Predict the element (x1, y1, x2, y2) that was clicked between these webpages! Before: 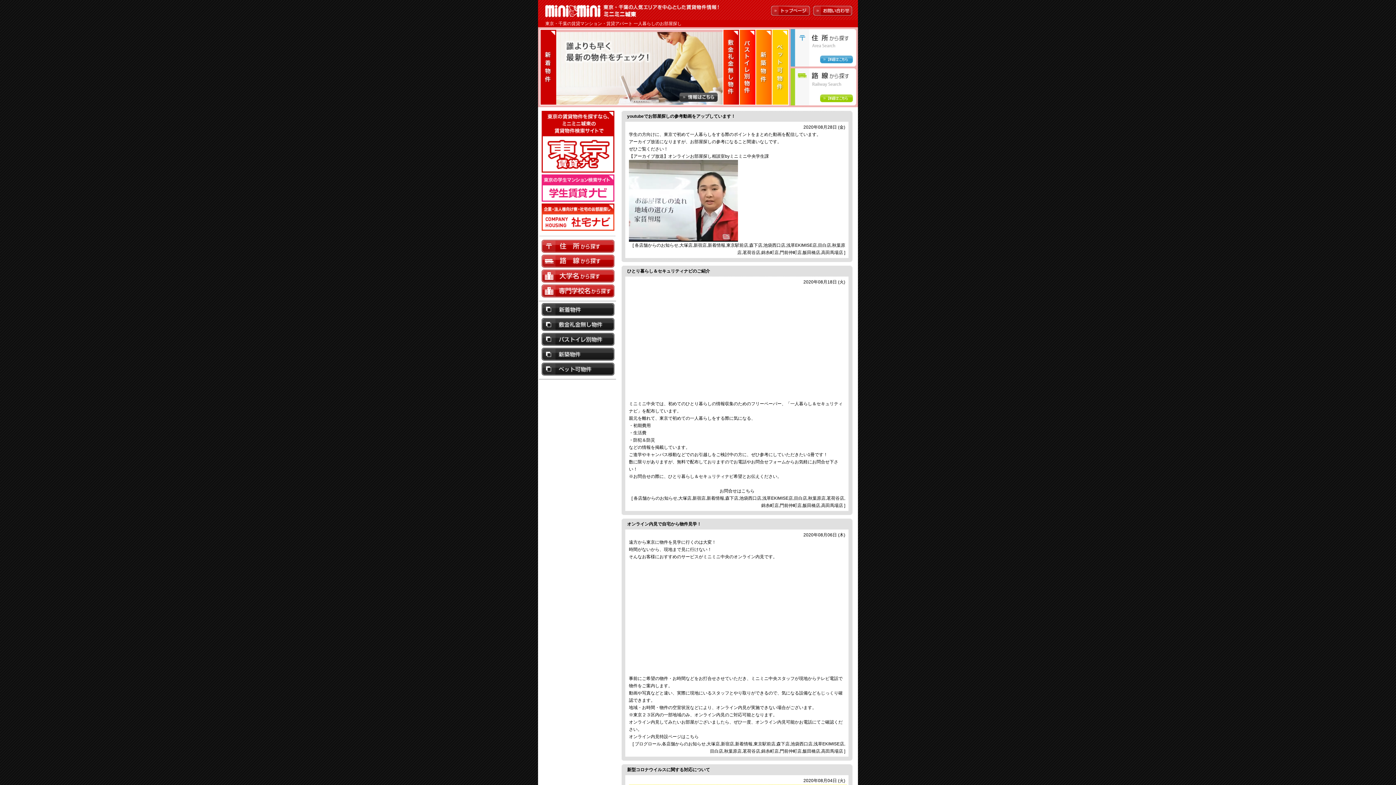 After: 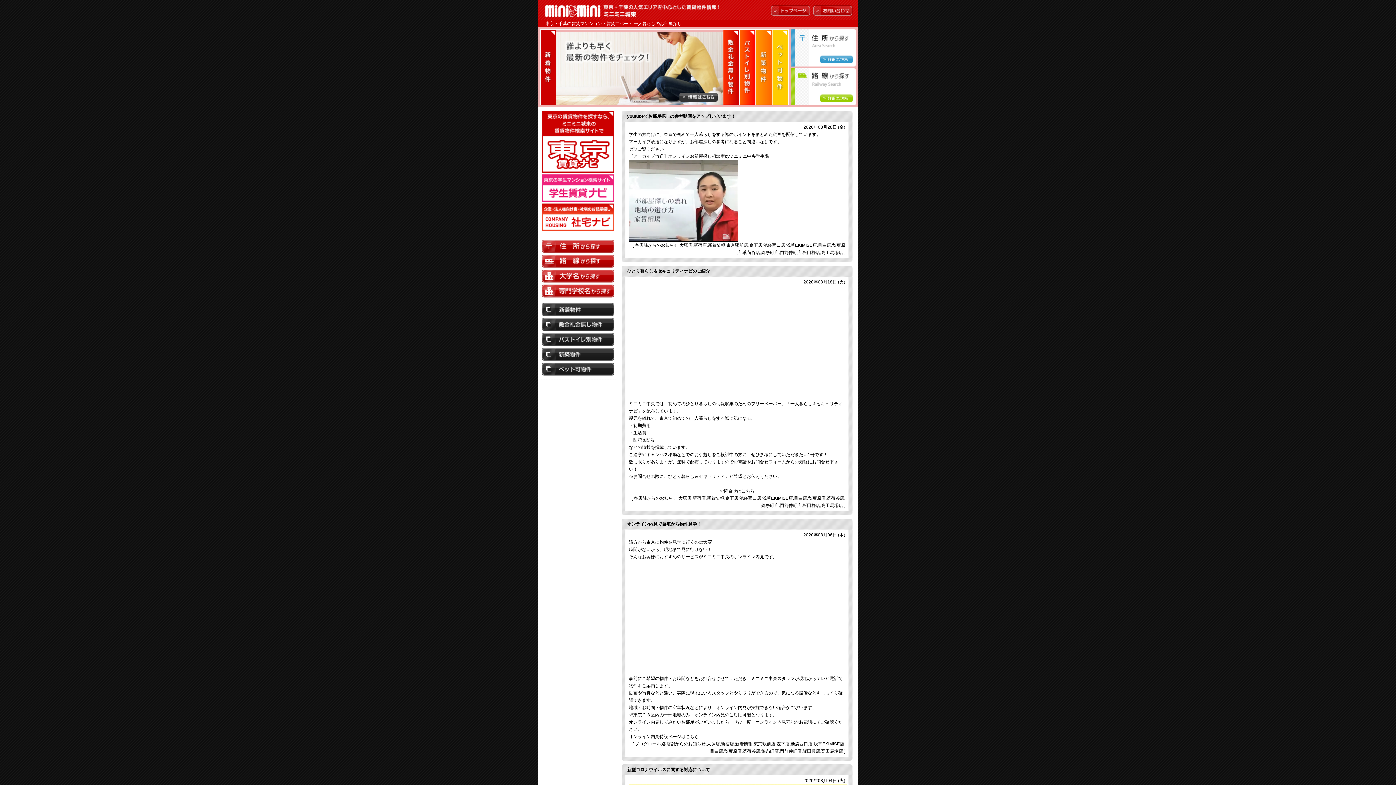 Action: bbox: (678, 496, 691, 501) label: 大塚店